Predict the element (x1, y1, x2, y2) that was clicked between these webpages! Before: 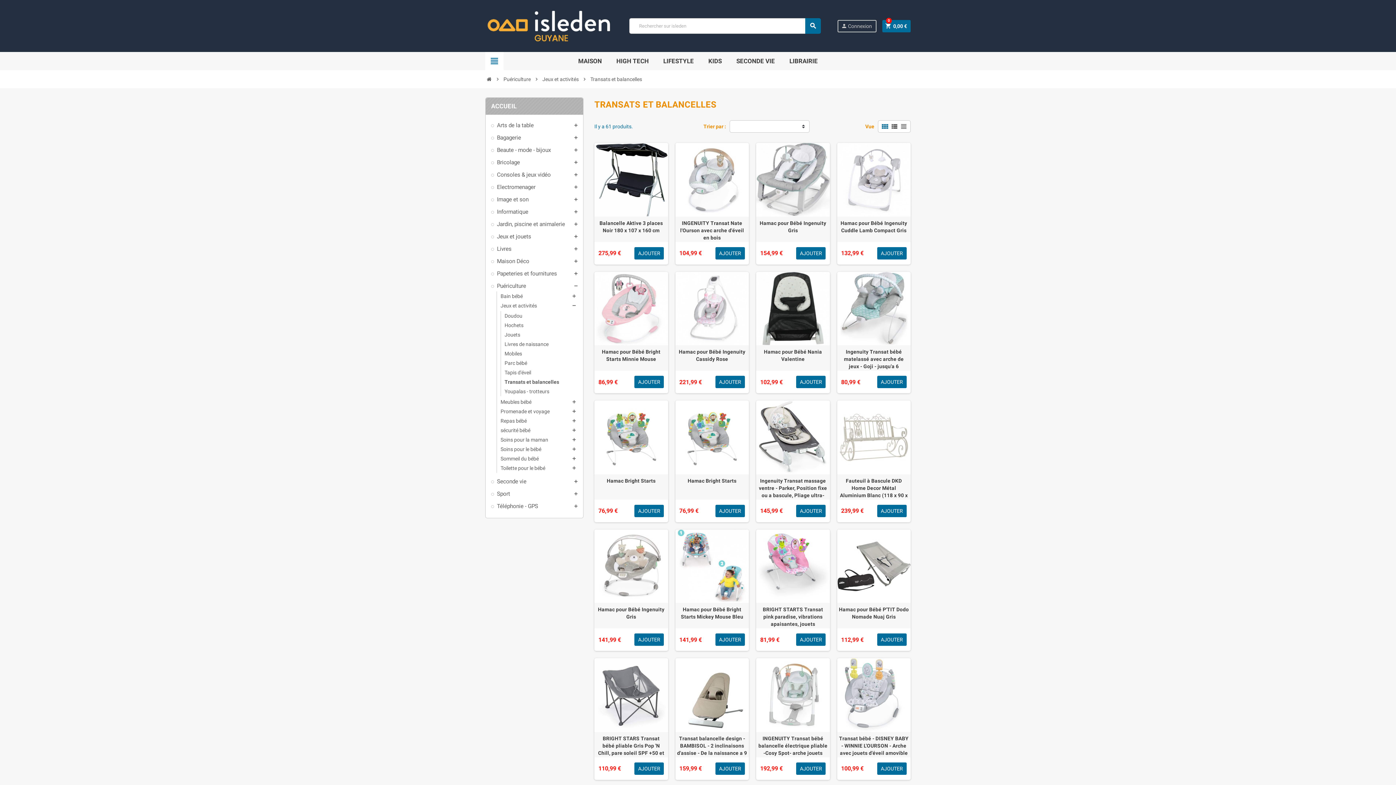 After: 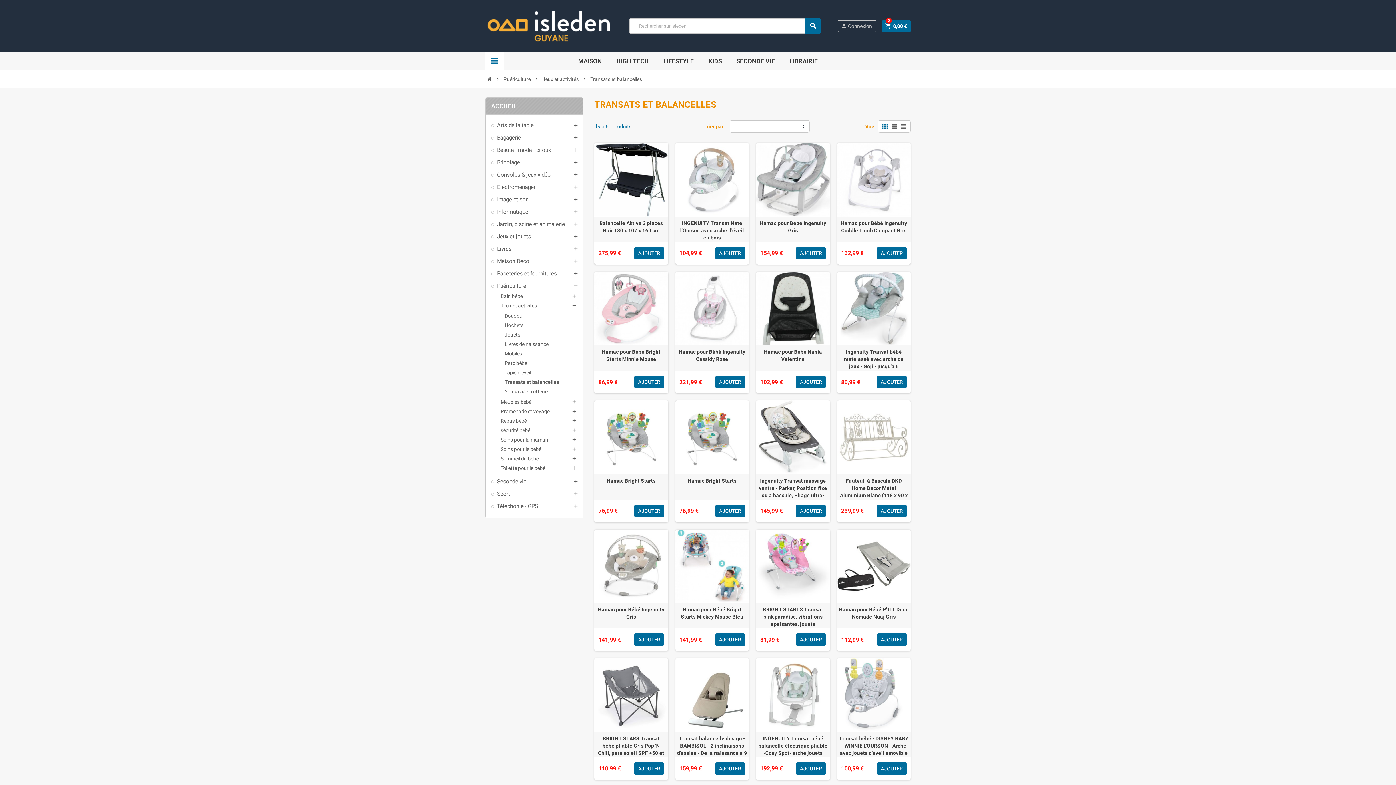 Action: bbox: (590, 75, 642, 83) label: Transats et balancelles